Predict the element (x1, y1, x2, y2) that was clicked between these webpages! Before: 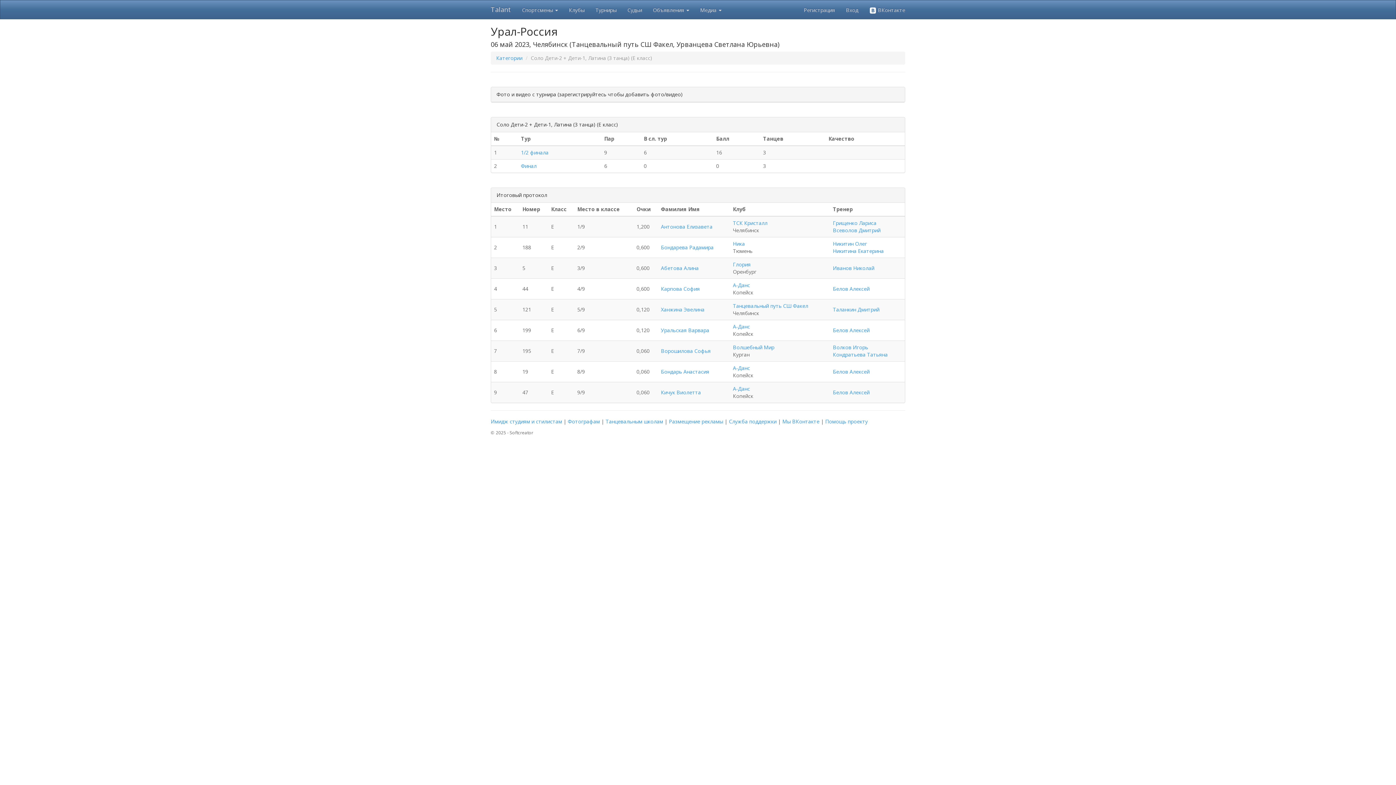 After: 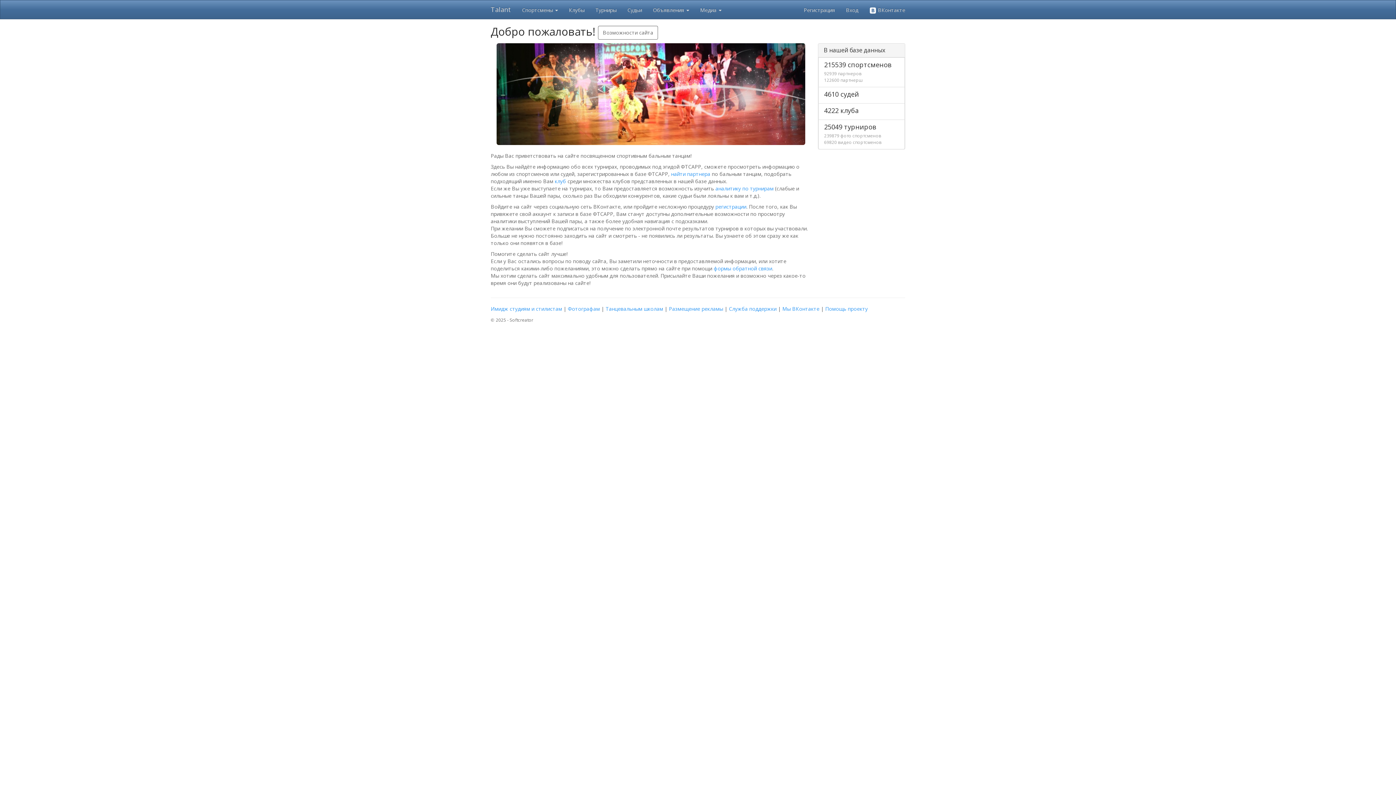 Action: bbox: (485, 0, 516, 18) label: Talant